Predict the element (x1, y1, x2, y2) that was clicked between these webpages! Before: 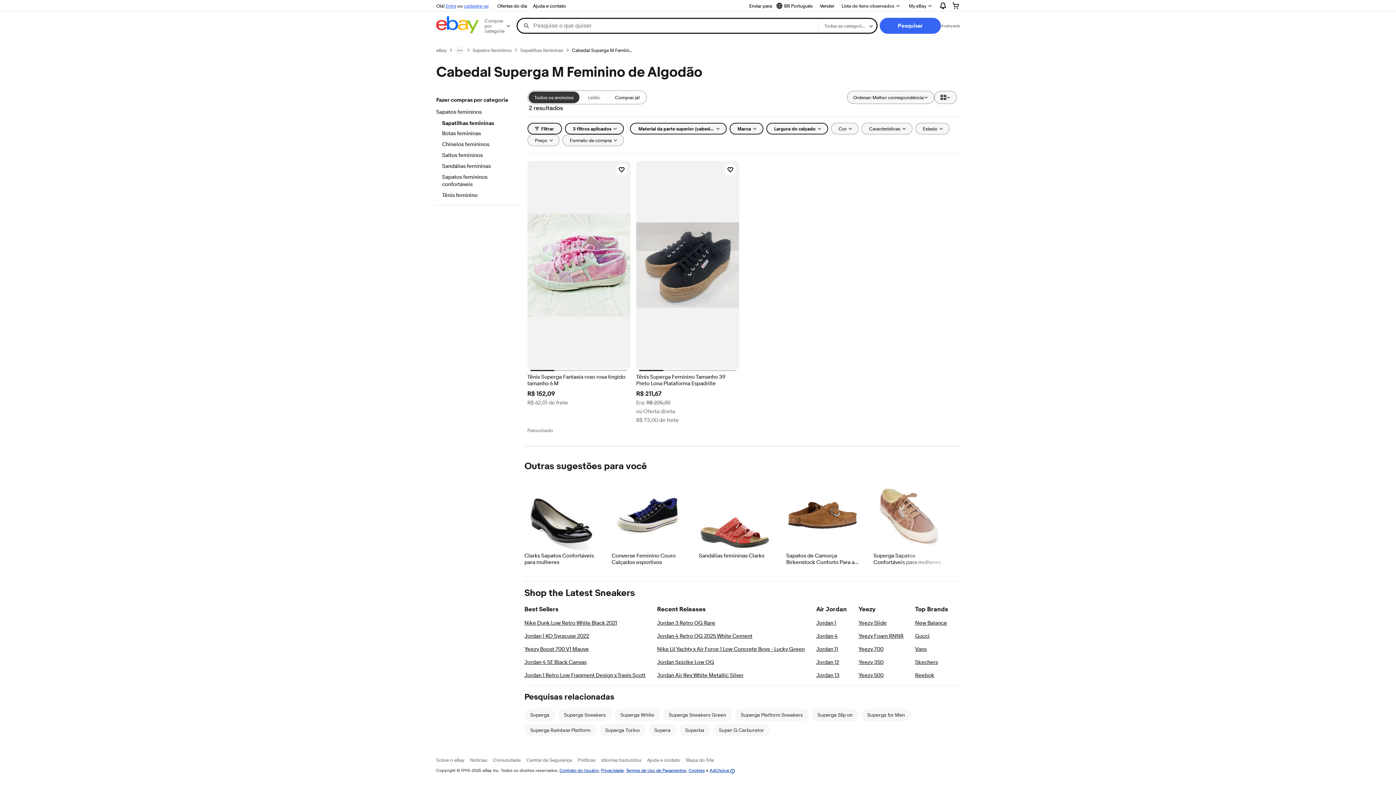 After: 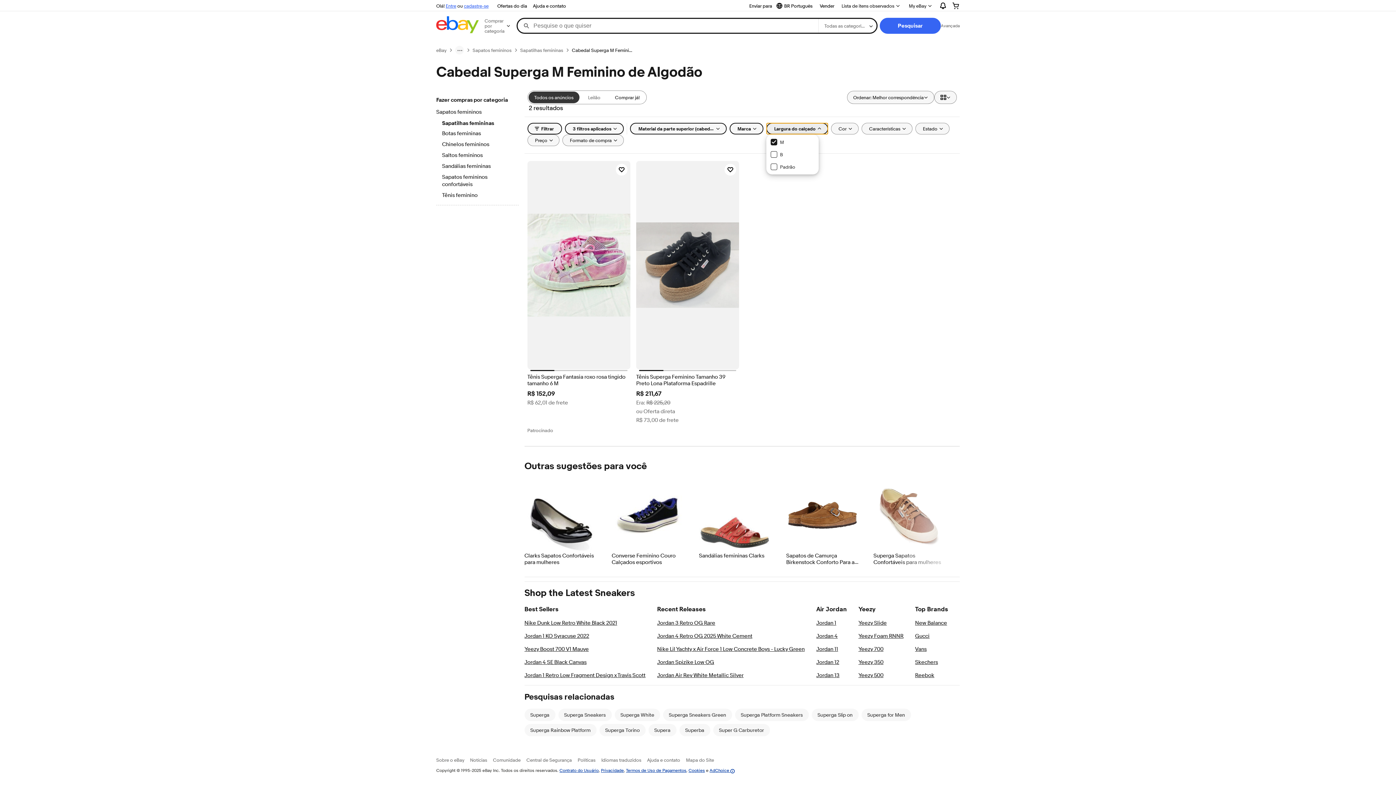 Action: bbox: (766, 122, 828, 134) label: Largura do calçado